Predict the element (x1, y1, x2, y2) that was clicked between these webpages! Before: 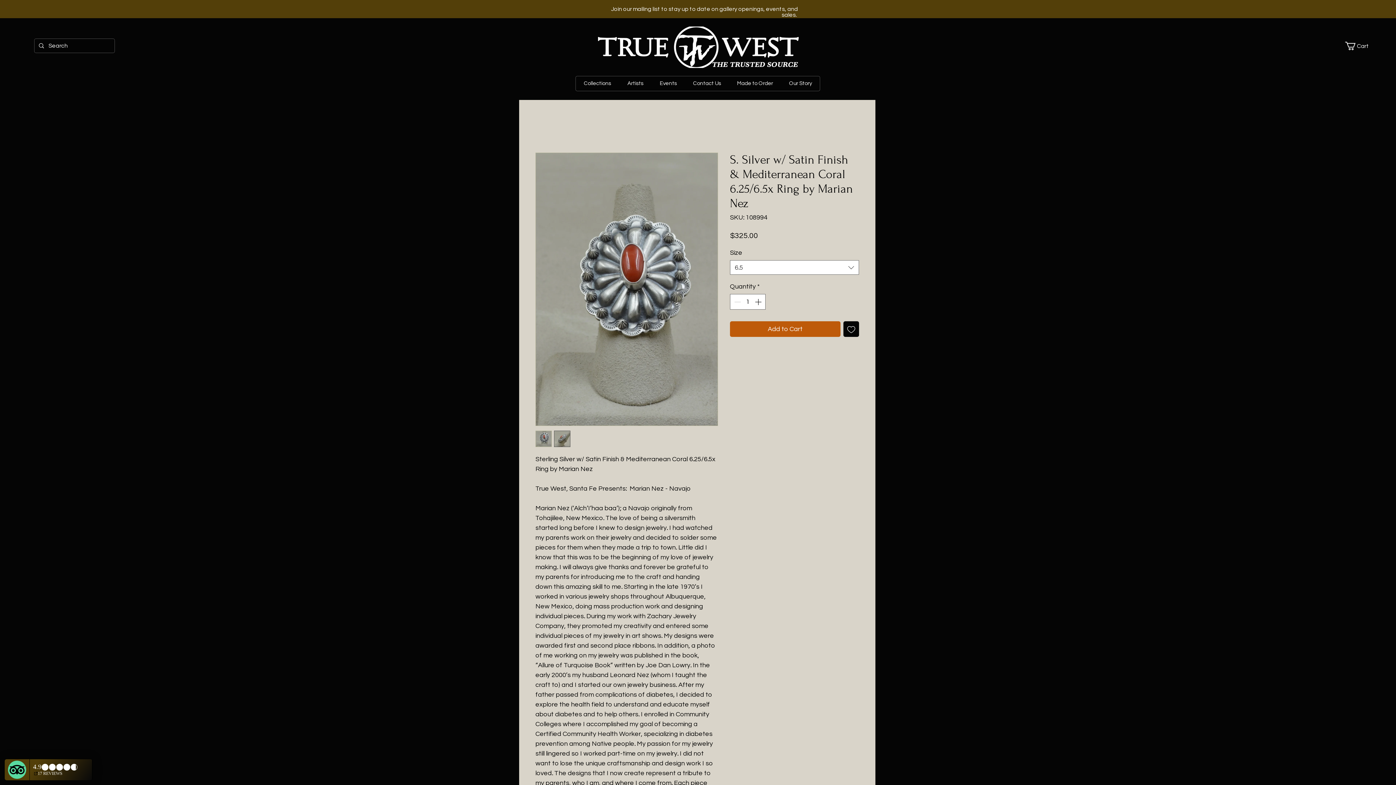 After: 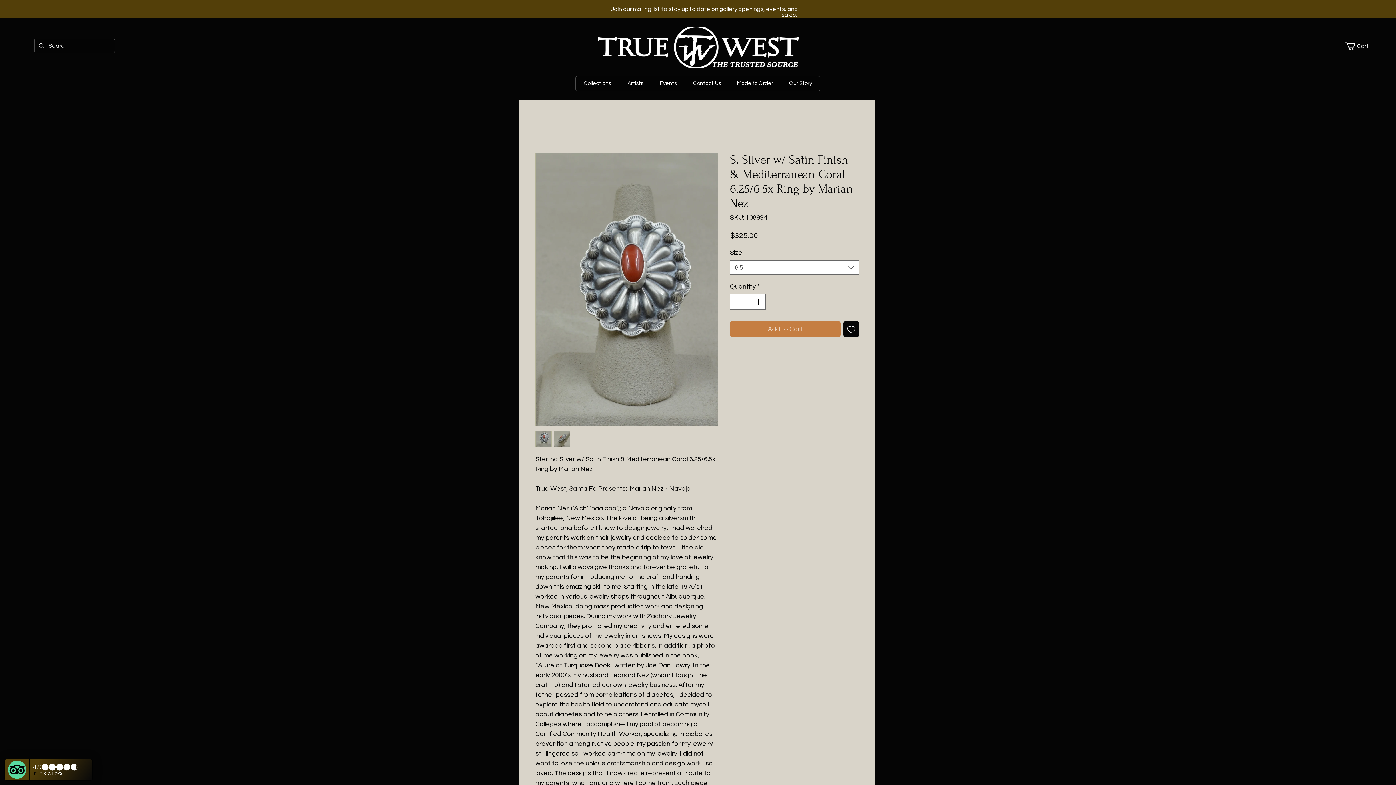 Action: bbox: (730, 321, 840, 337) label: Add to Cart